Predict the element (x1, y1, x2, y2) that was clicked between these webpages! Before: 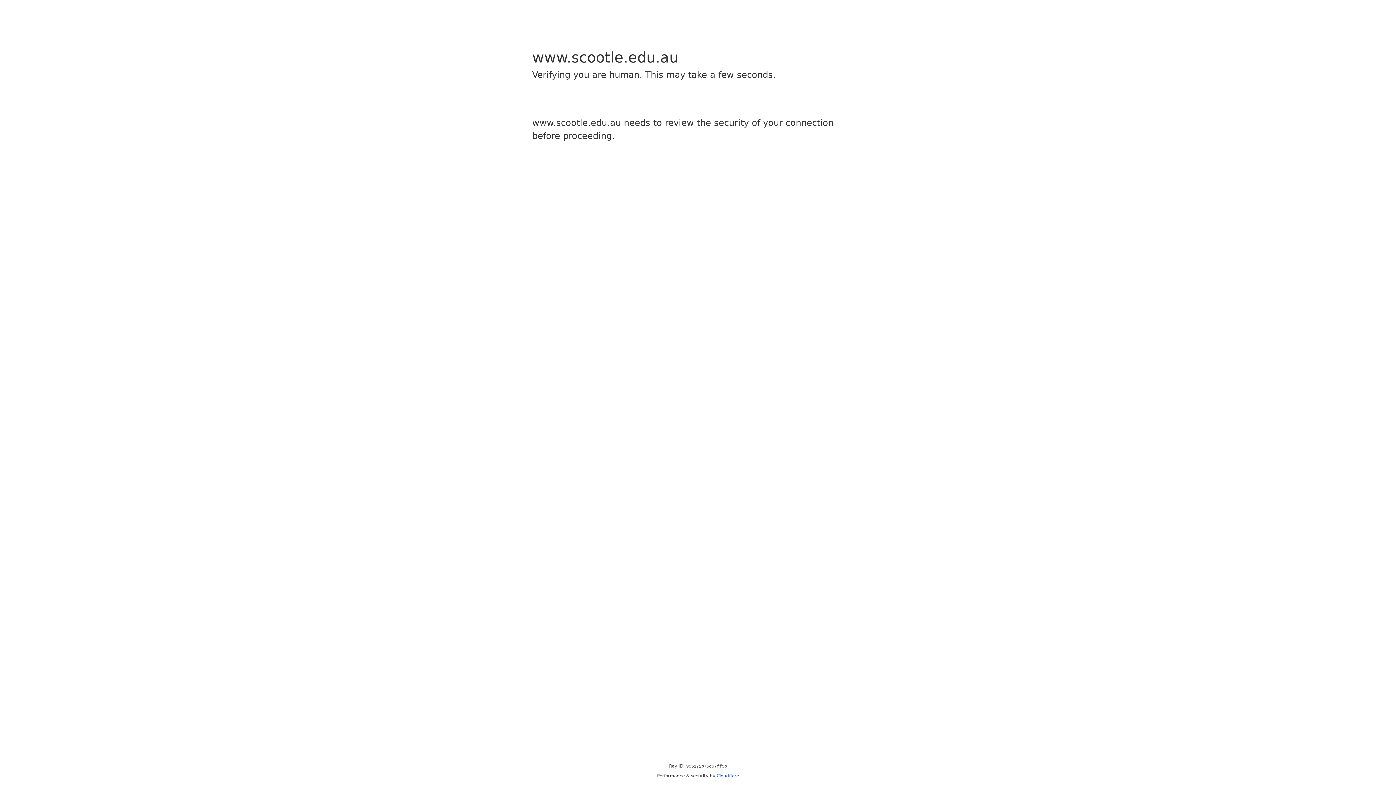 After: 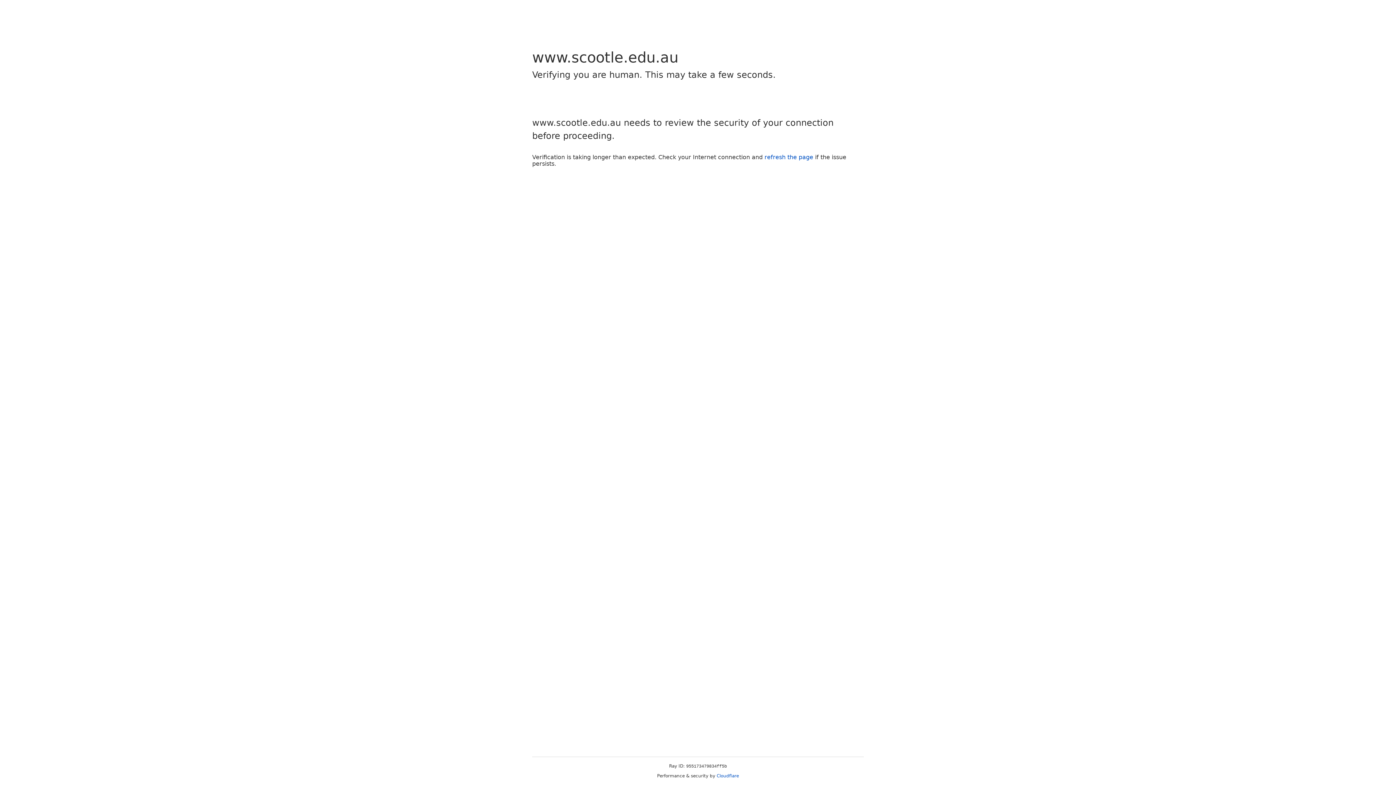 Action: label: Cloudflare bbox: (716, 773, 739, 778)